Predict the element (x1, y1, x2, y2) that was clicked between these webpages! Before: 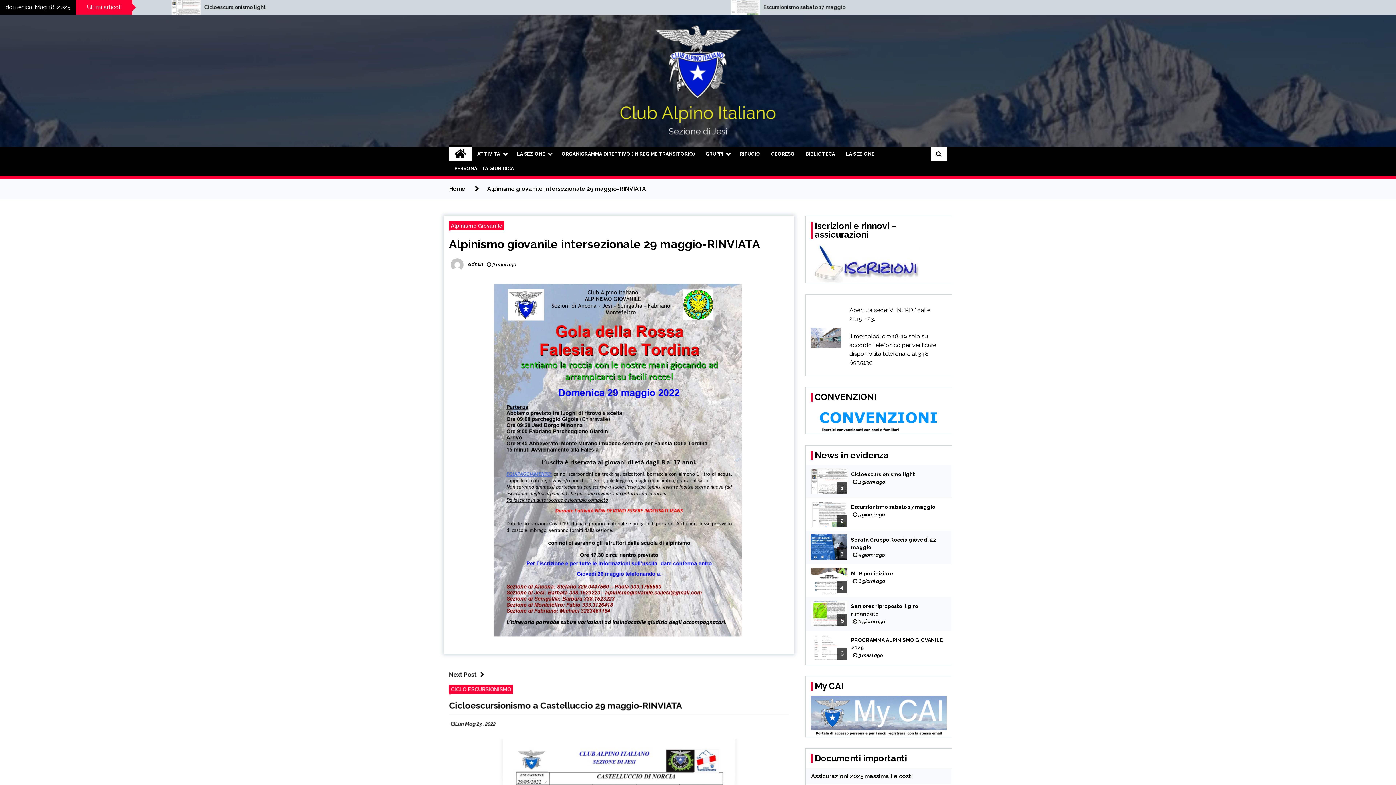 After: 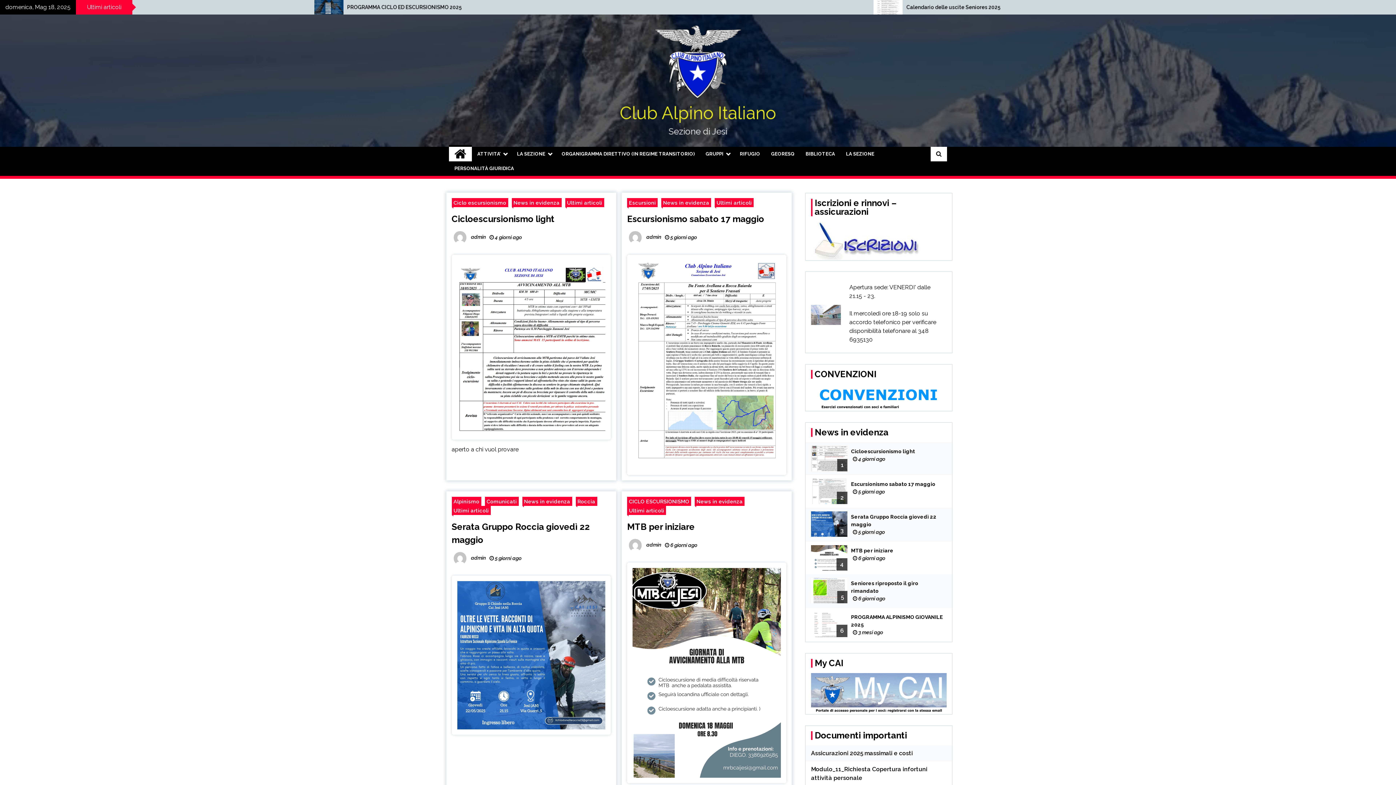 Action: bbox: (449, 146, 472, 161)